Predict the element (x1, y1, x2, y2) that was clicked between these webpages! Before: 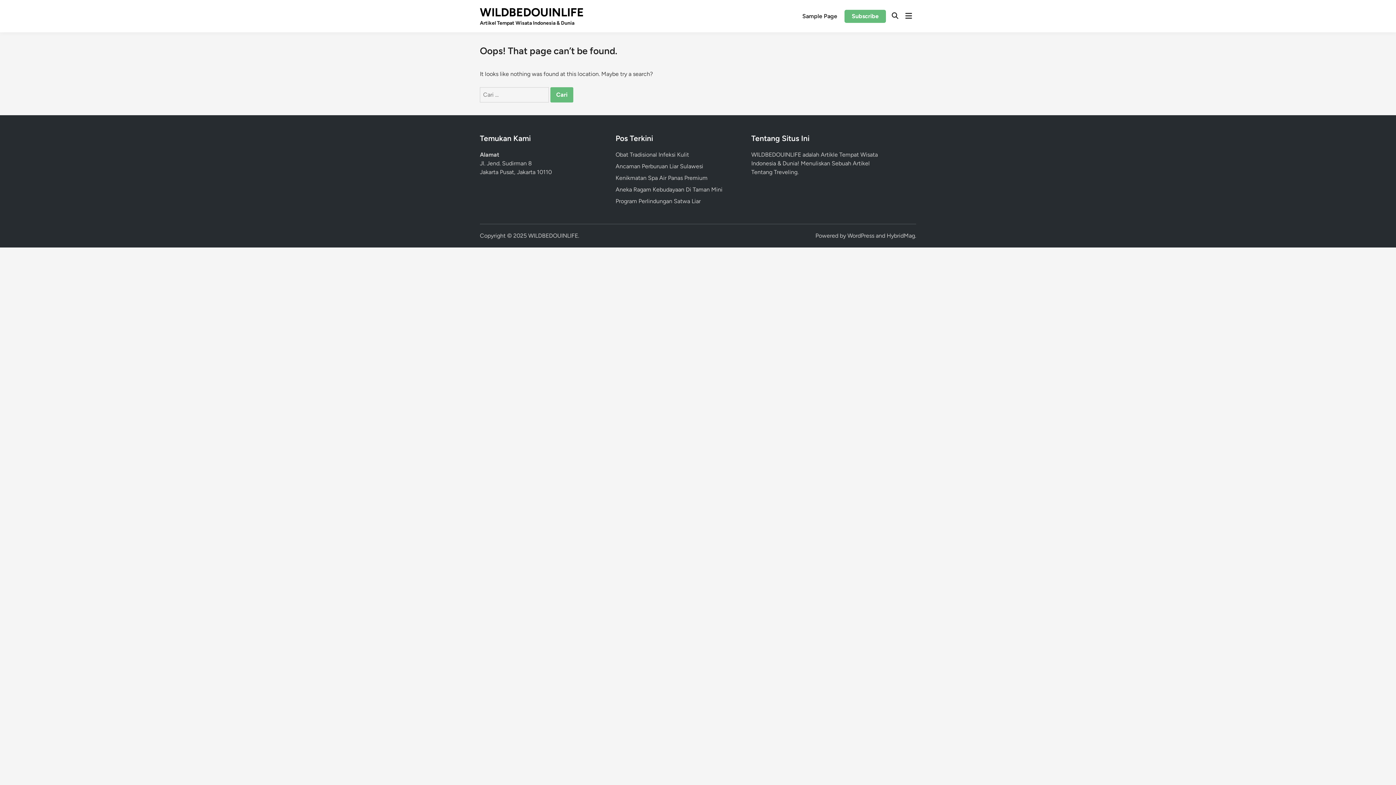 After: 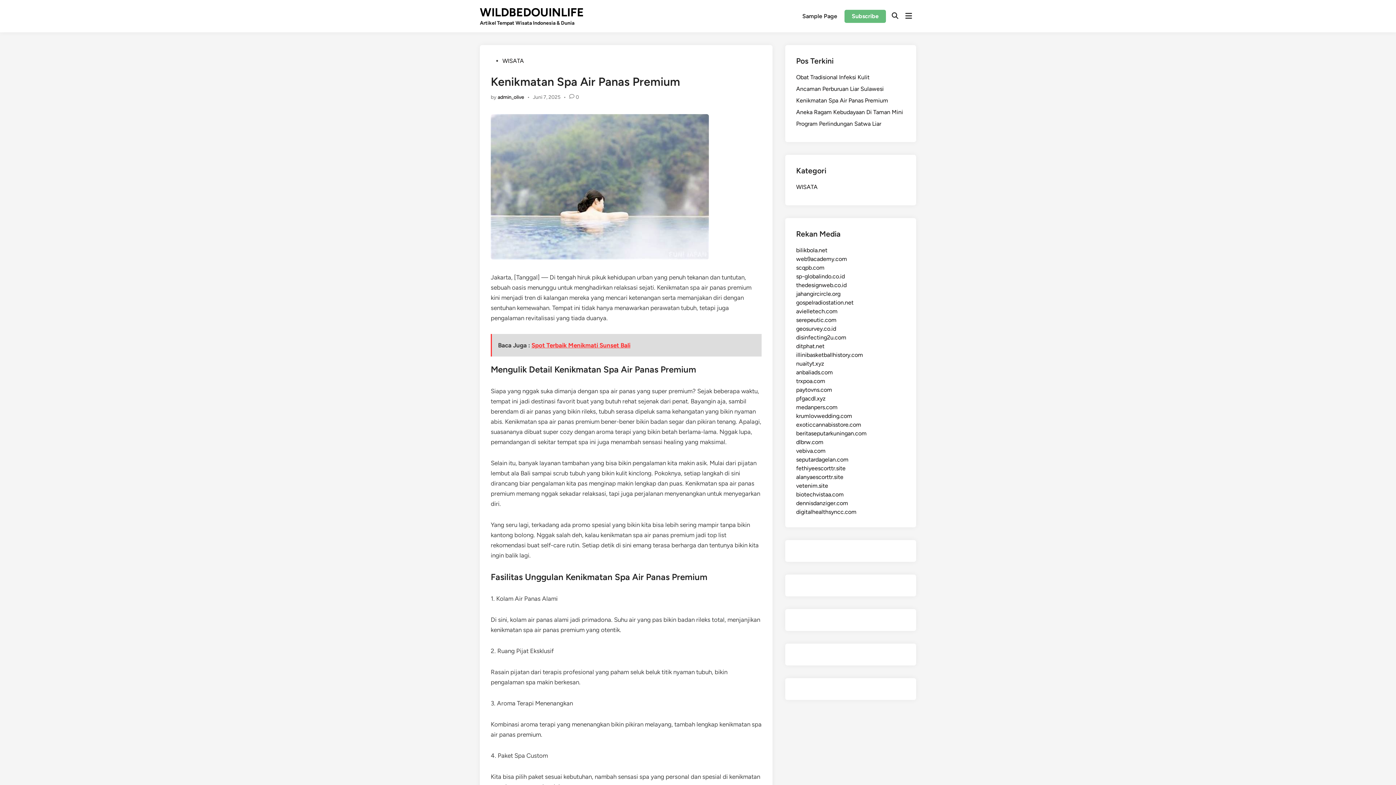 Action: label: Kenikmatan Spa Air Panas Premium bbox: (615, 174, 707, 181)